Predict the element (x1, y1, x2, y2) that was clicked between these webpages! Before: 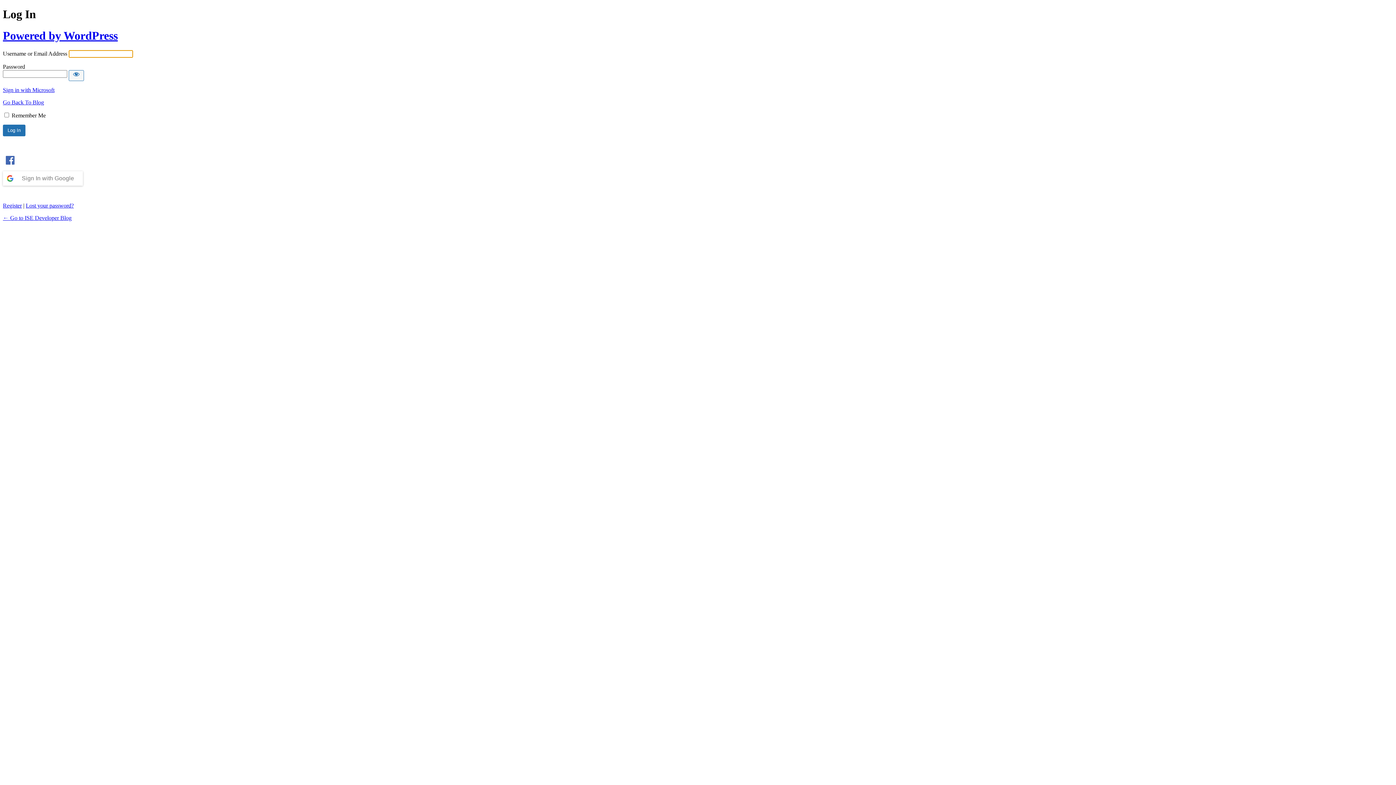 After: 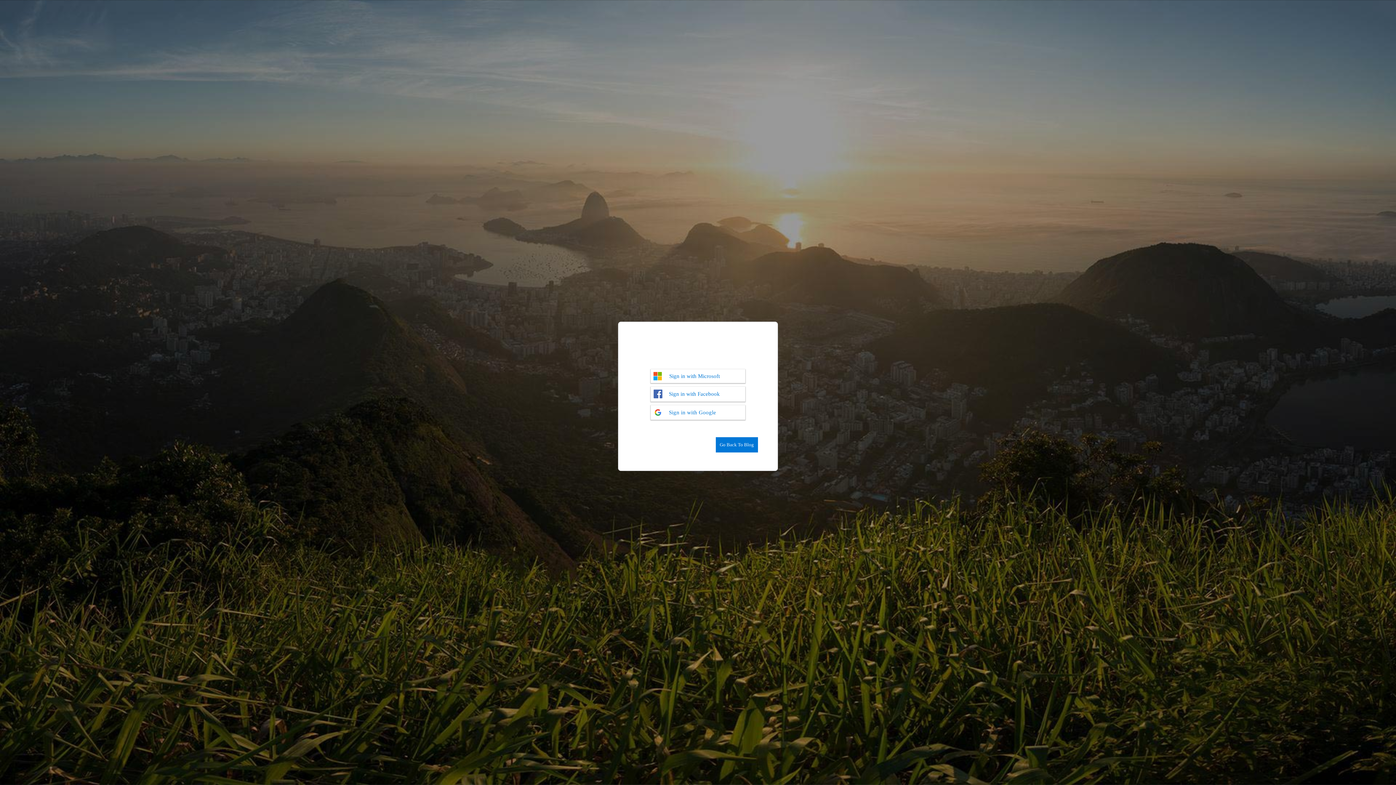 Action: label: Register bbox: (2, 202, 21, 208)